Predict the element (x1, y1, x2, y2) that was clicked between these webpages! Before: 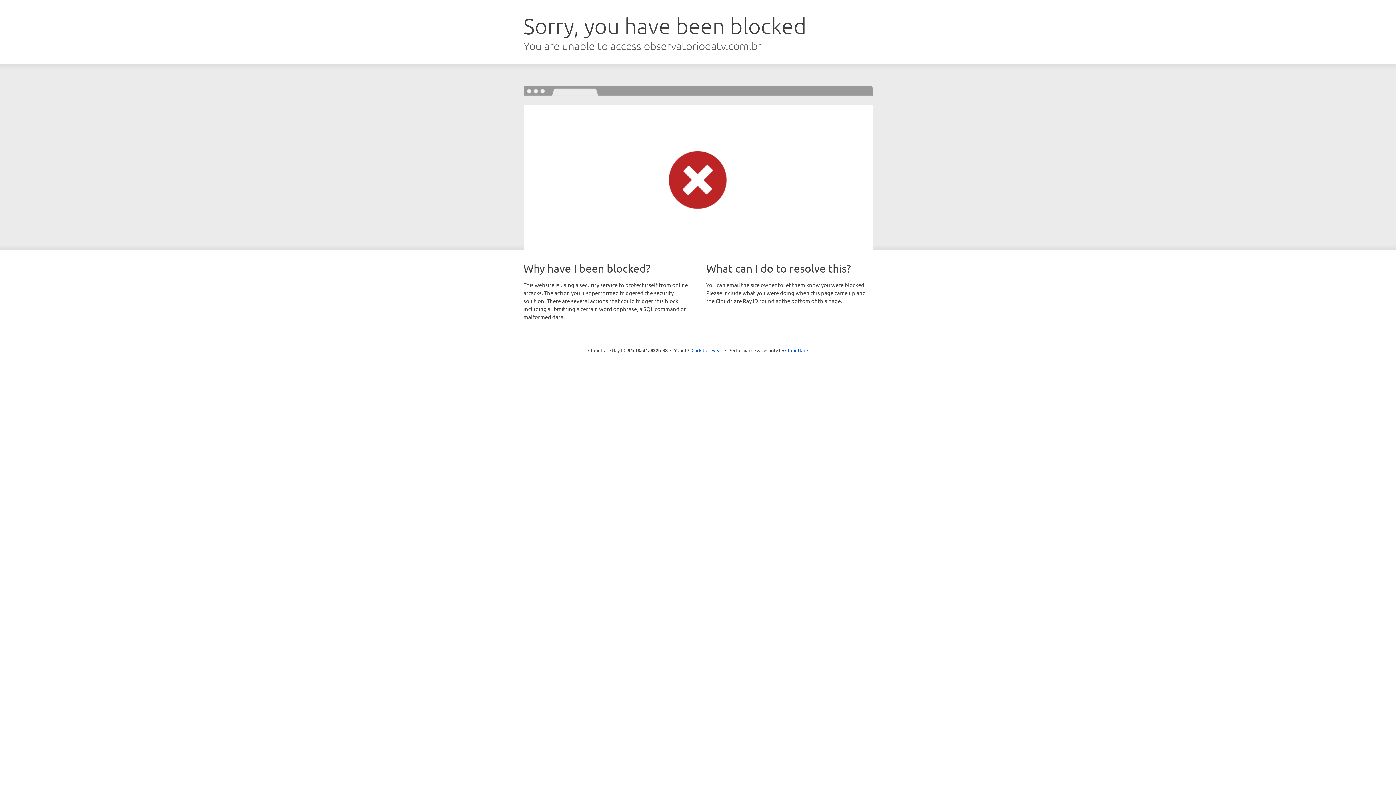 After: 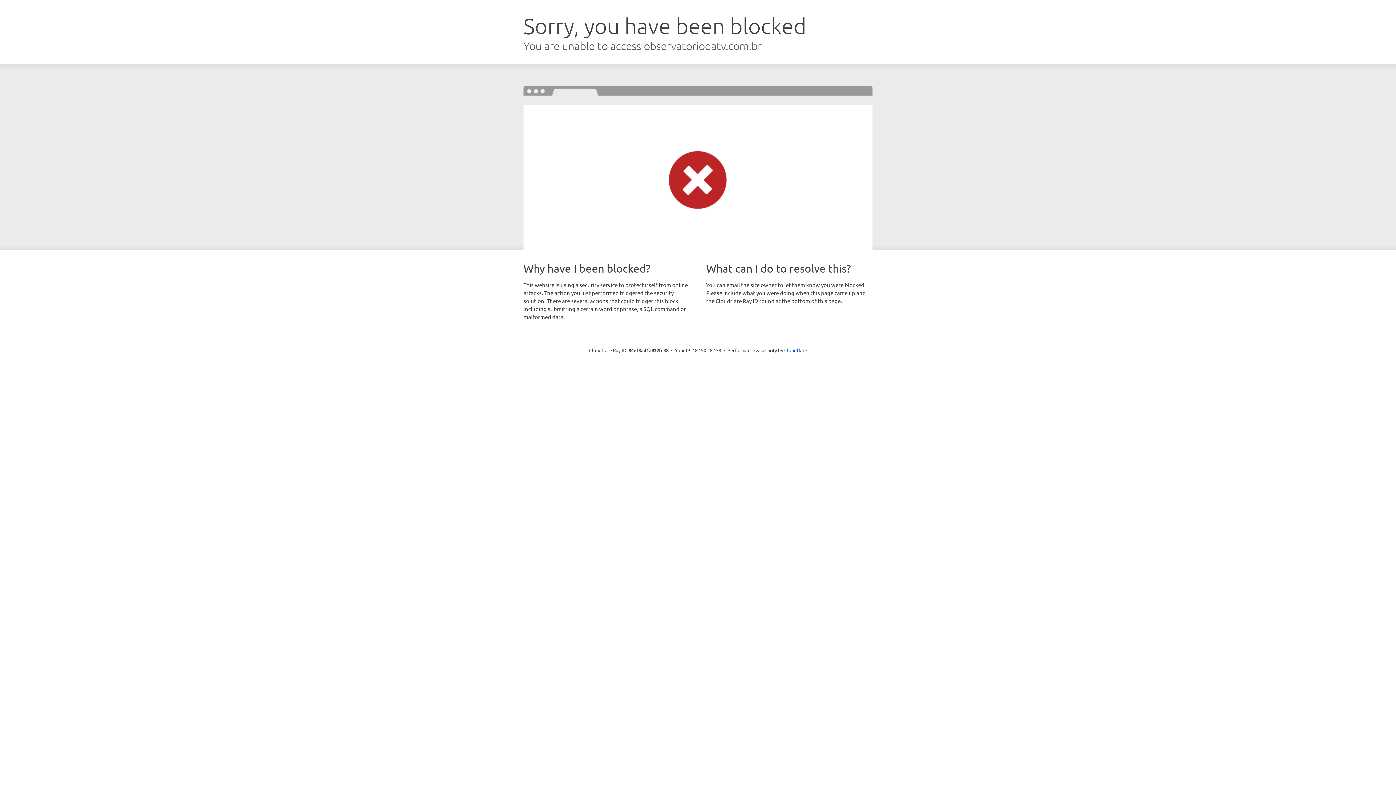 Action: label: Click to reveal bbox: (691, 346, 722, 353)